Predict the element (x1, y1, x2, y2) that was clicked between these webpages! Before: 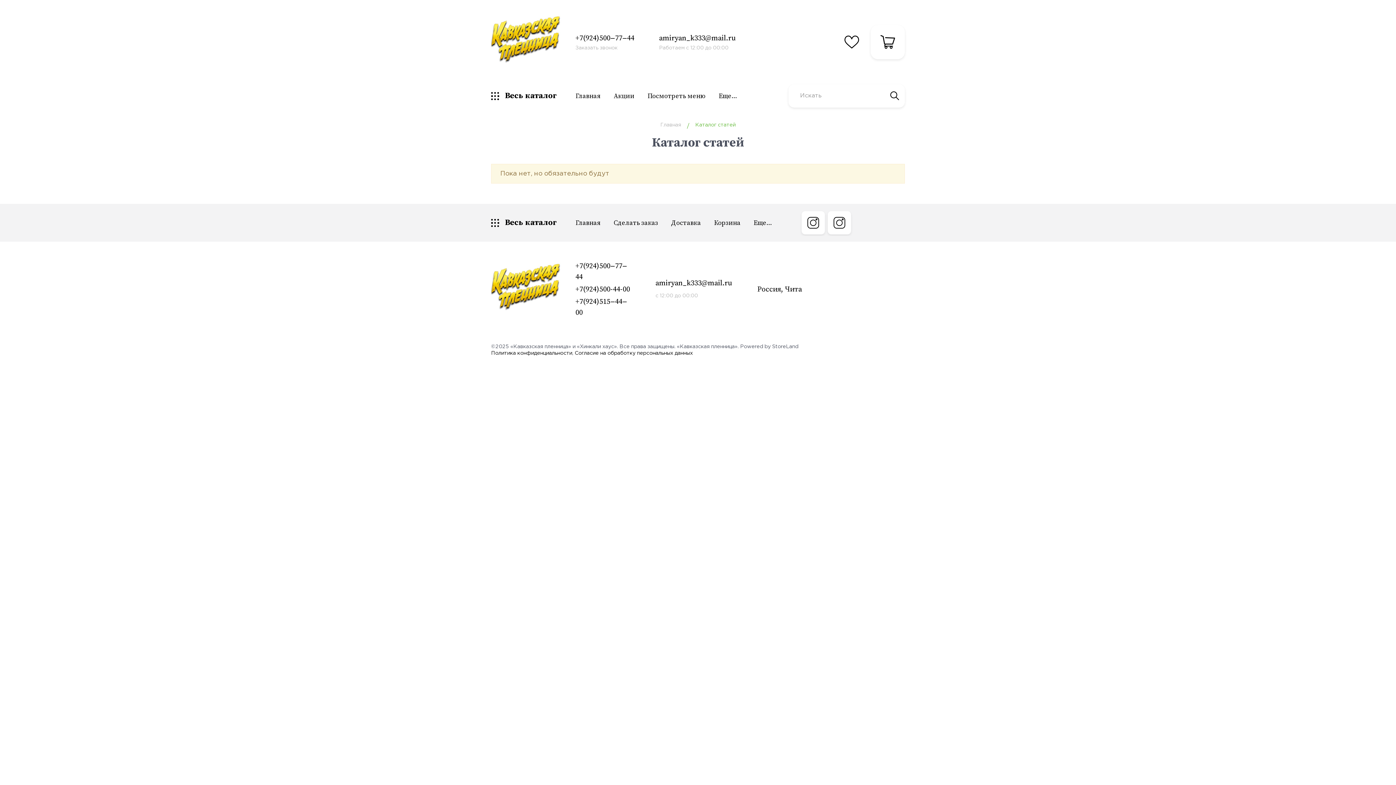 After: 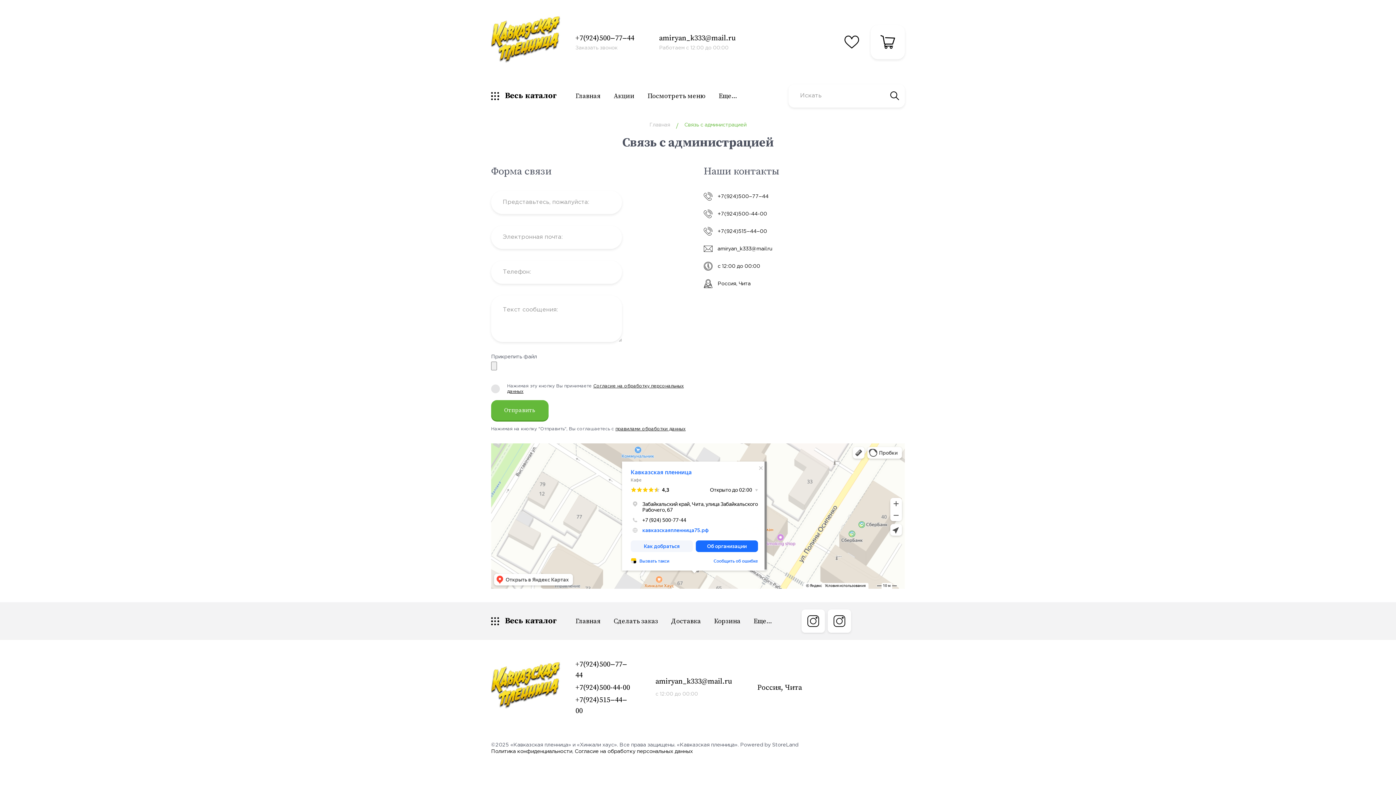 Action: bbox: (655, 290, 734, 301) label: с 12:00 до 00:00